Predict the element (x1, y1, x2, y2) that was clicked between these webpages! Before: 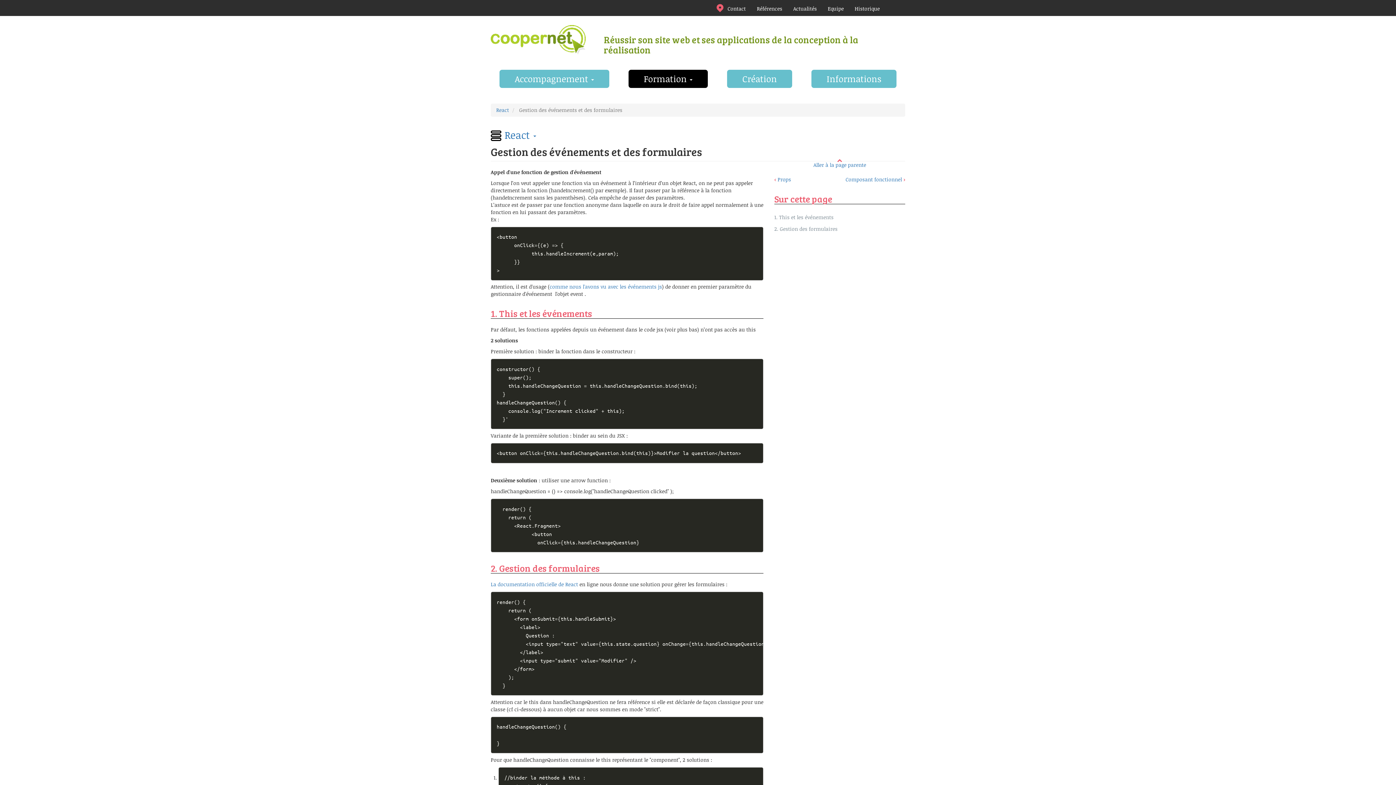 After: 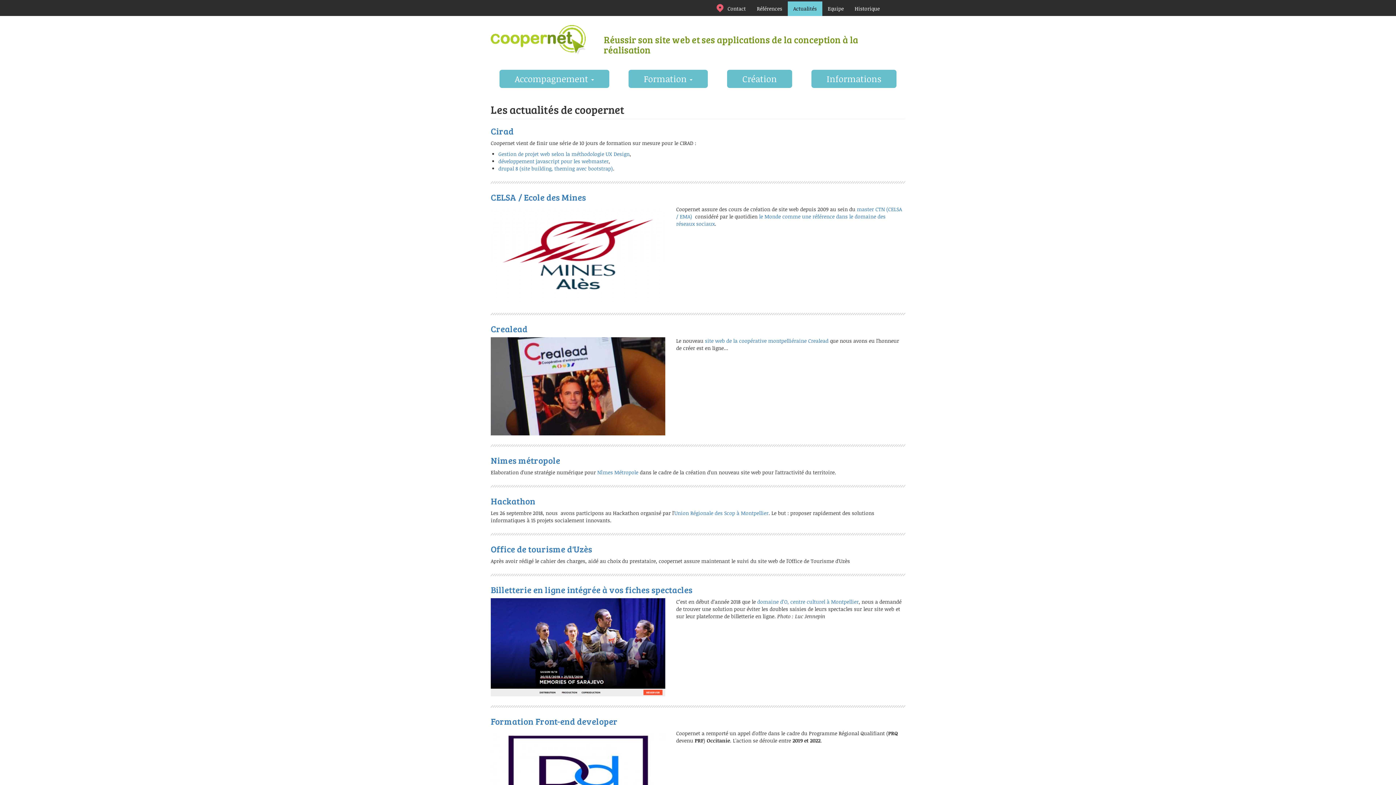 Action: bbox: (788, 1, 822, 16) label: Actualités